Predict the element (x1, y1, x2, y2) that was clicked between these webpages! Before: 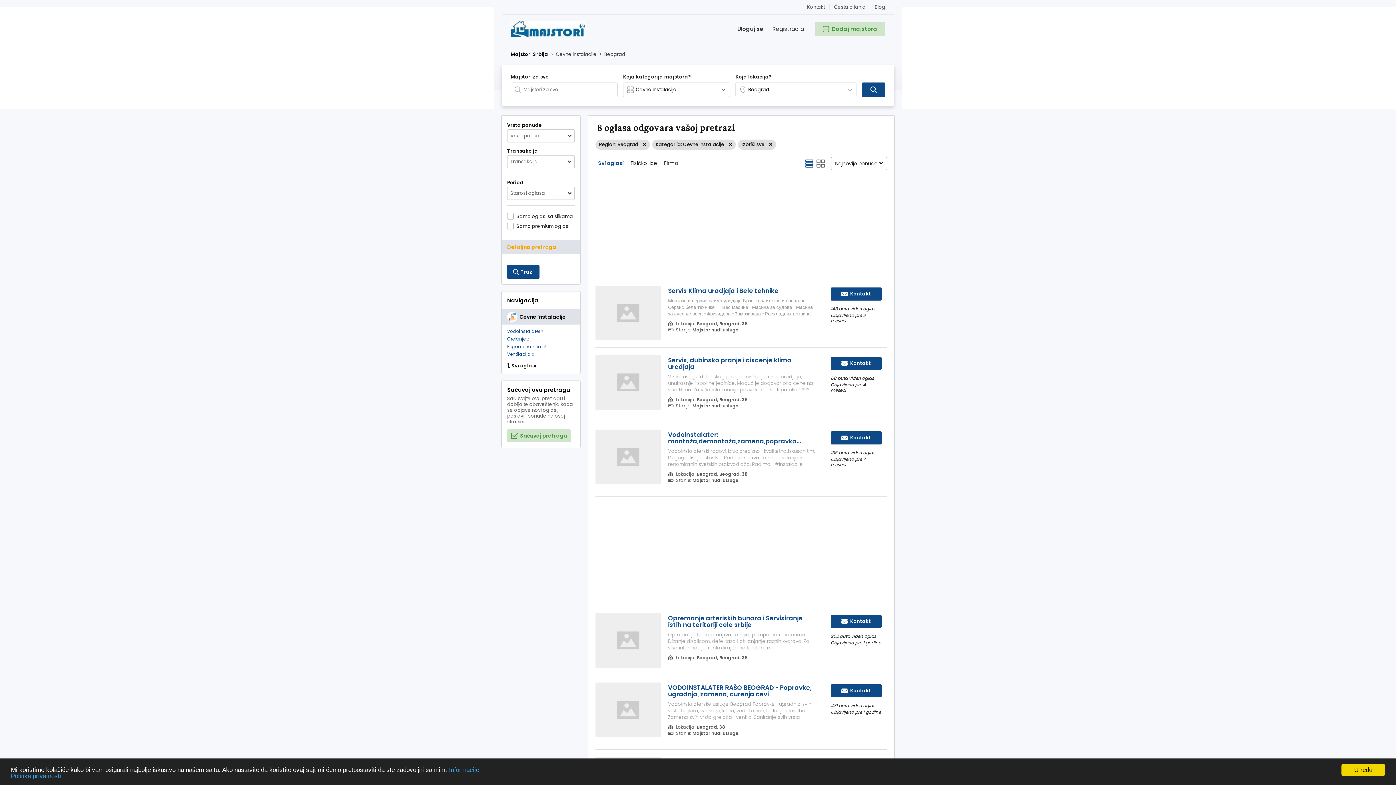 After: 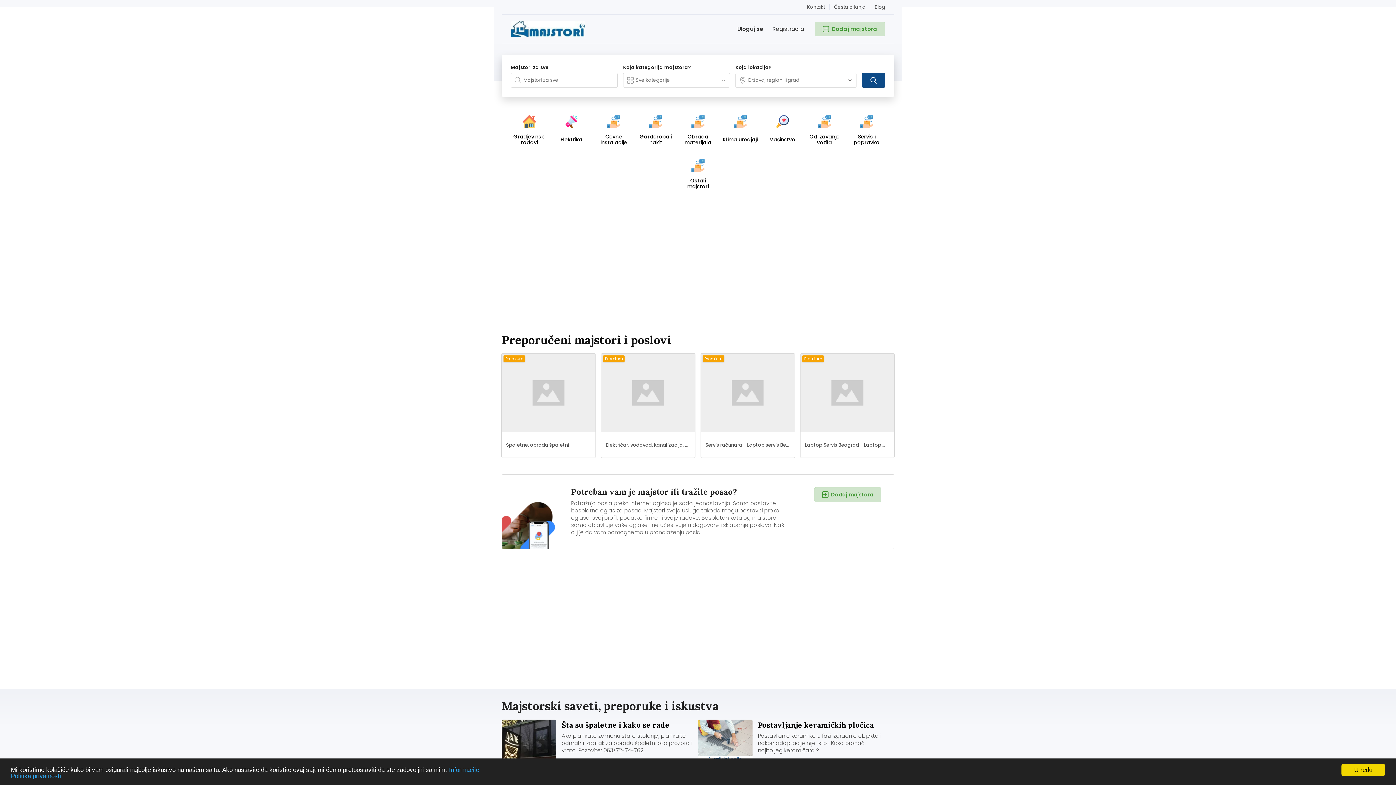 Action: label: Majstori Srbija bbox: (510, 50, 548, 57)